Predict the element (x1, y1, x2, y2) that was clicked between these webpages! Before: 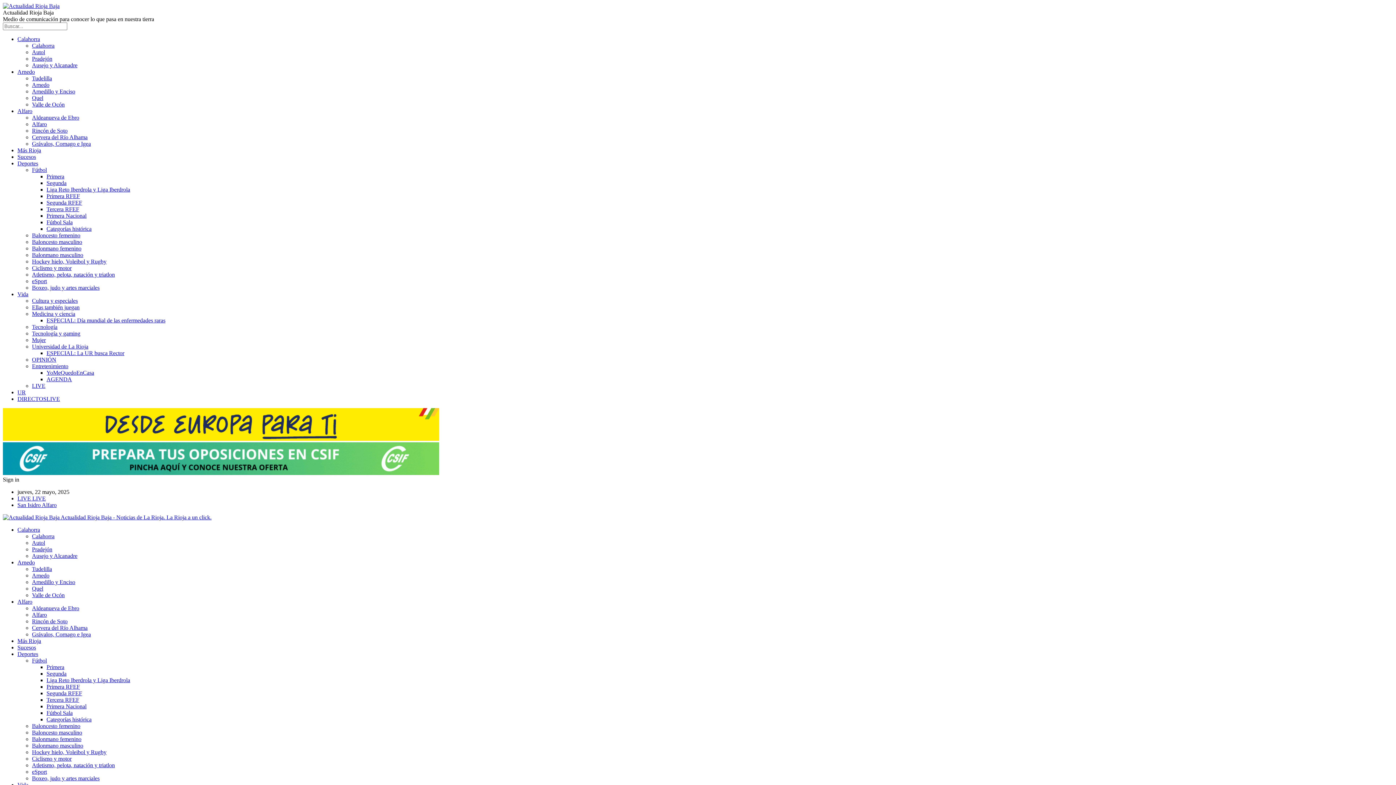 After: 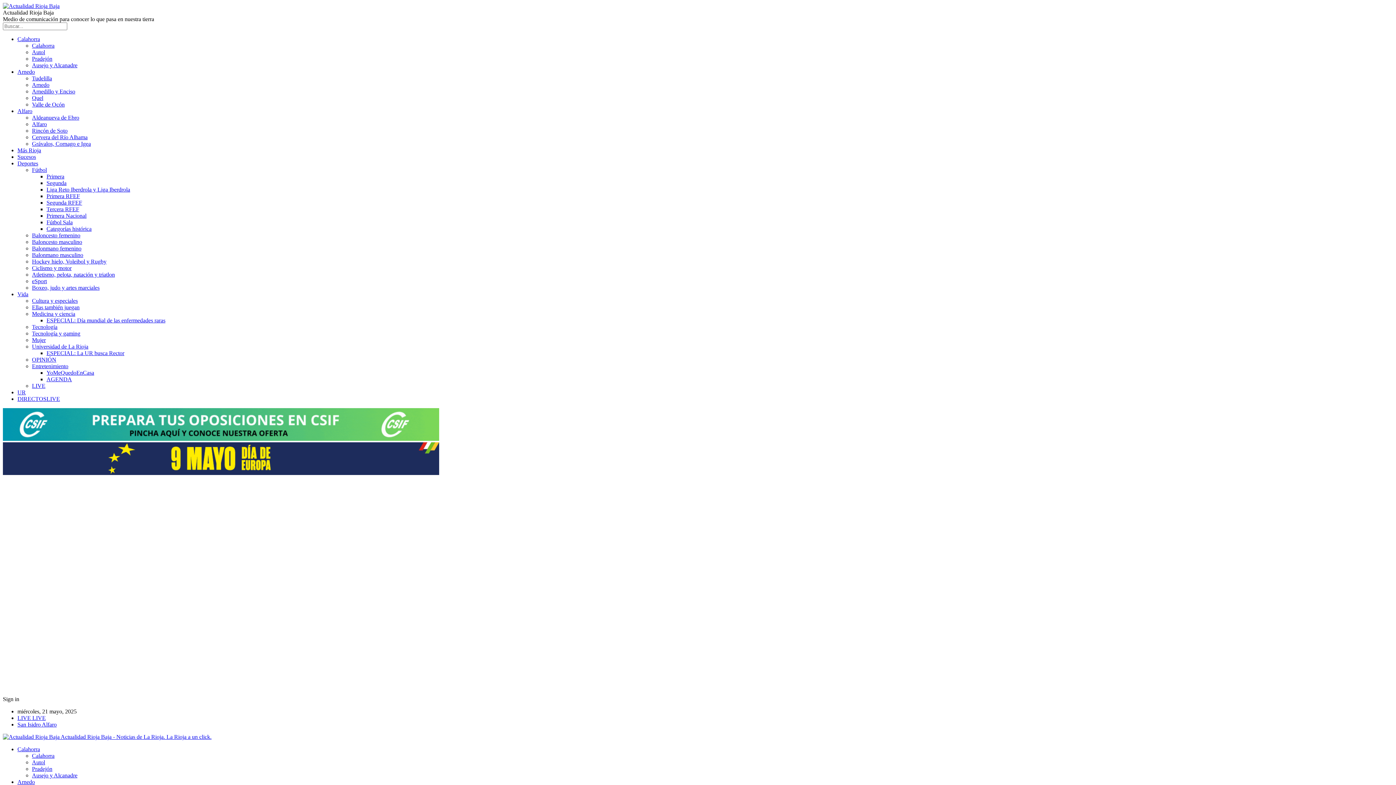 Action: bbox: (46, 199, 82, 205) label: Segunda RFEF